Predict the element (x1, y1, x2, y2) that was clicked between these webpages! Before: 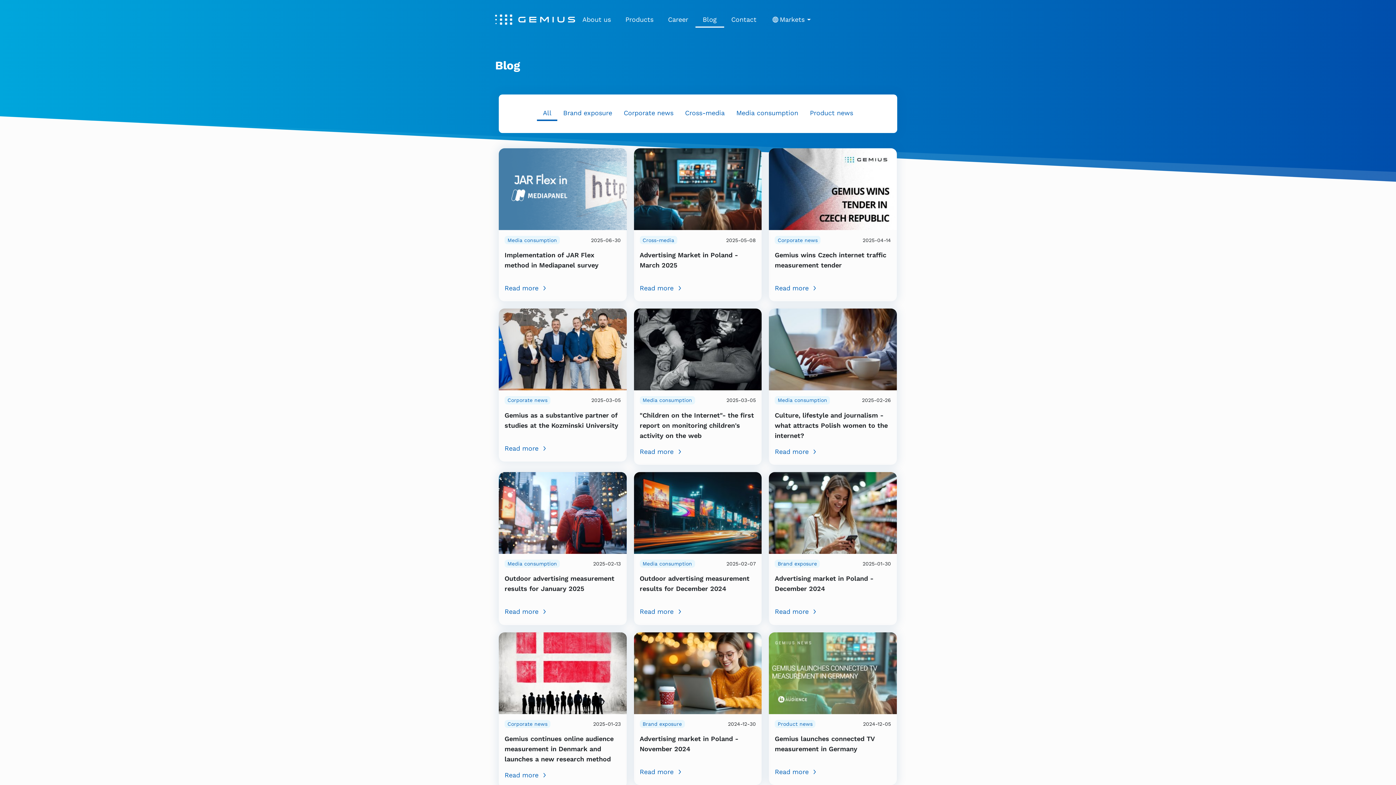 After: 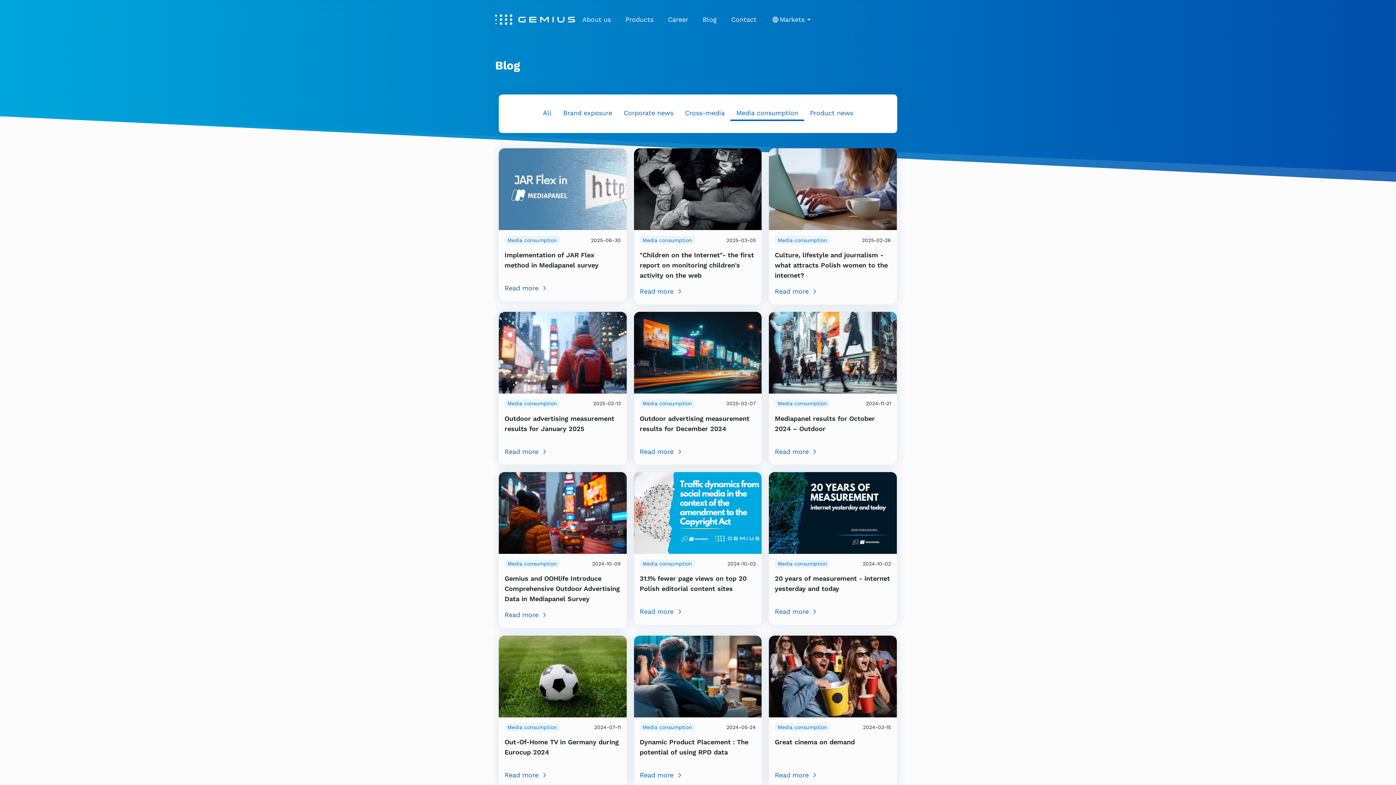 Action: bbox: (730, 106, 804, 121) label: Media consumption